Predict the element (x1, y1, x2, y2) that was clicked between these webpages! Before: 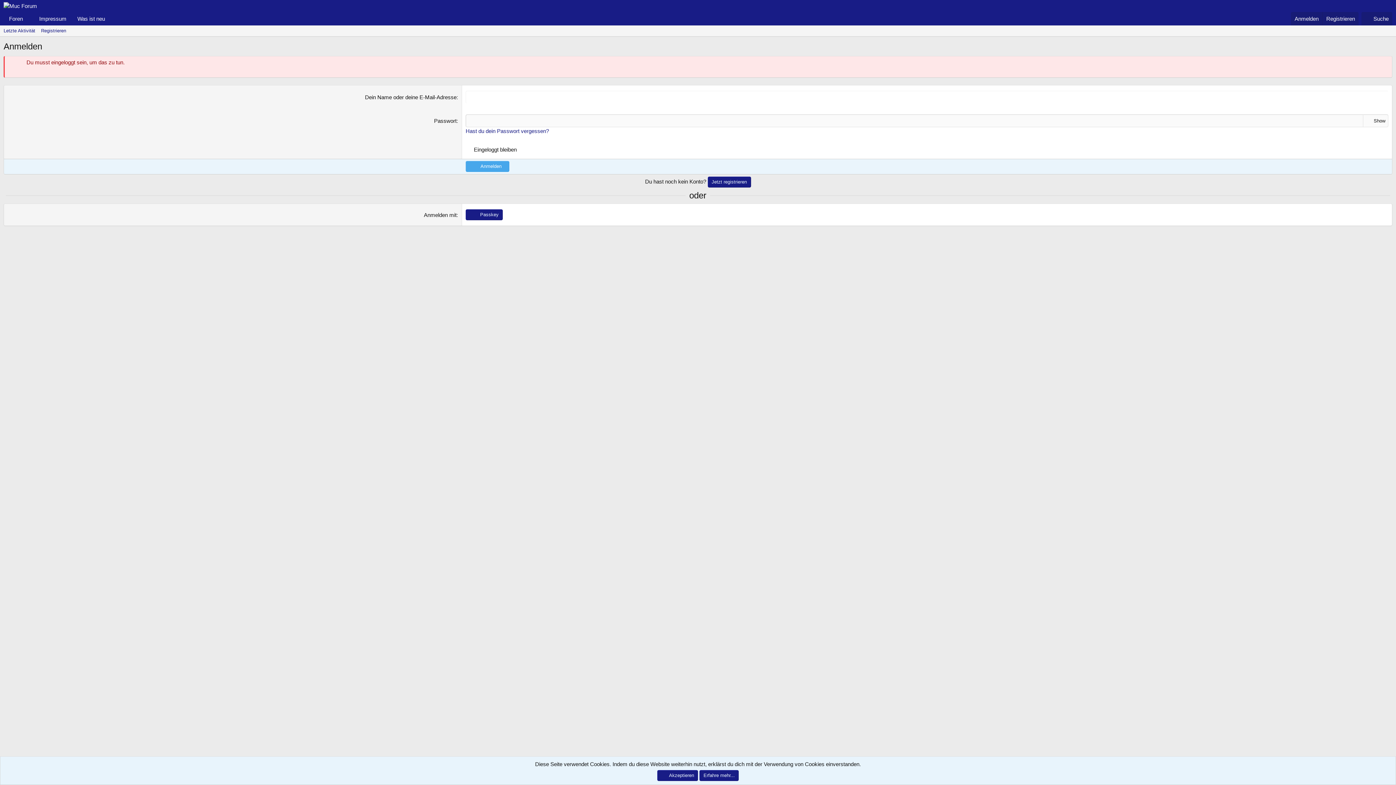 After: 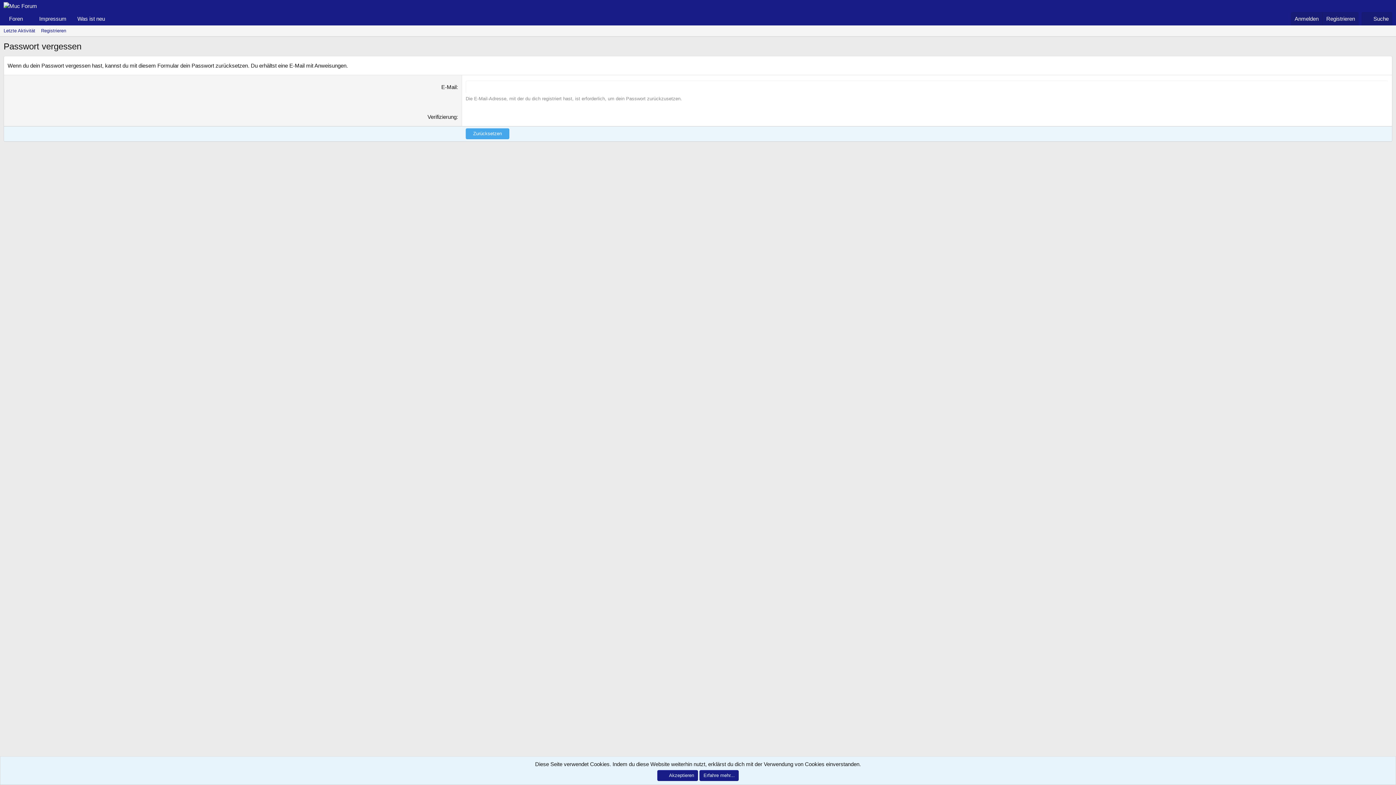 Action: bbox: (465, 128, 549, 134) label: Hast du dein Passwort vergessen?